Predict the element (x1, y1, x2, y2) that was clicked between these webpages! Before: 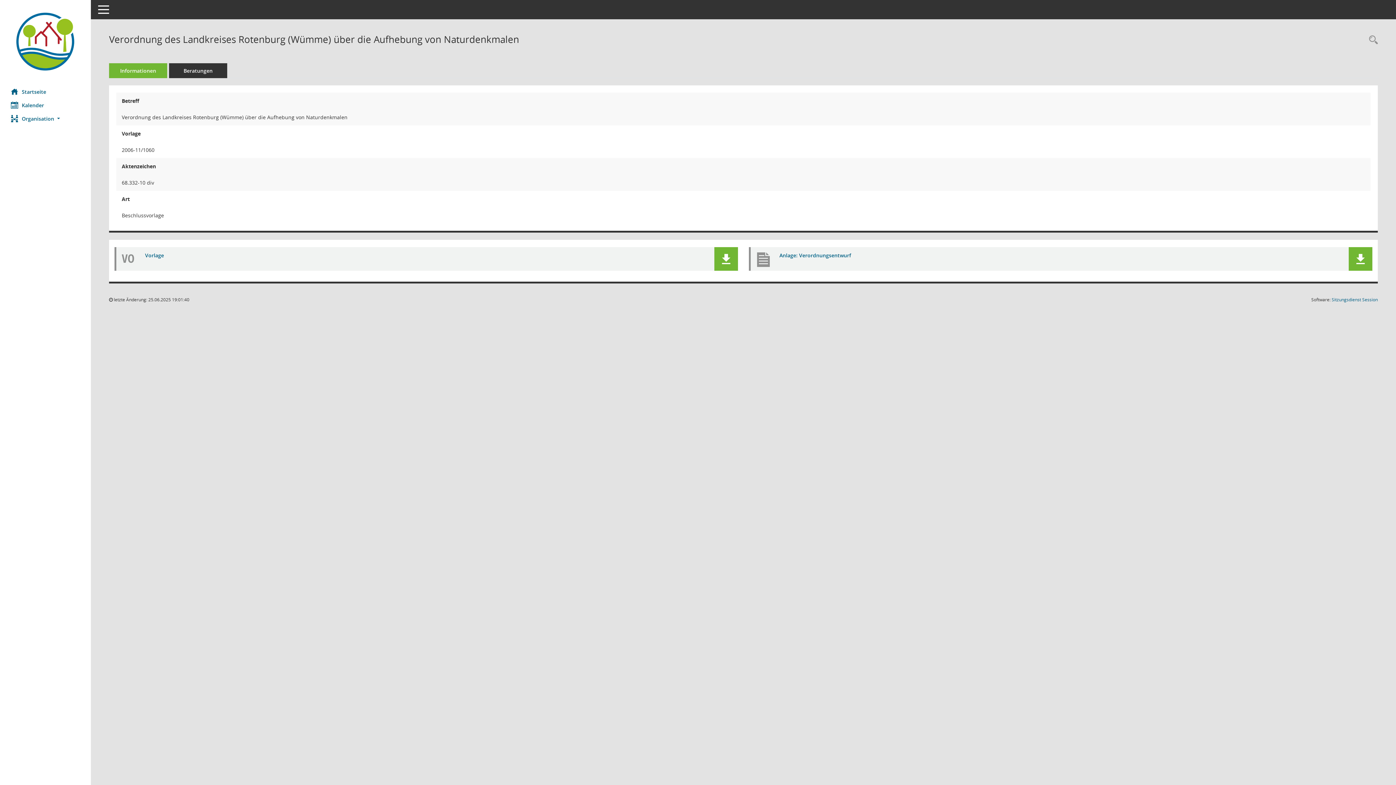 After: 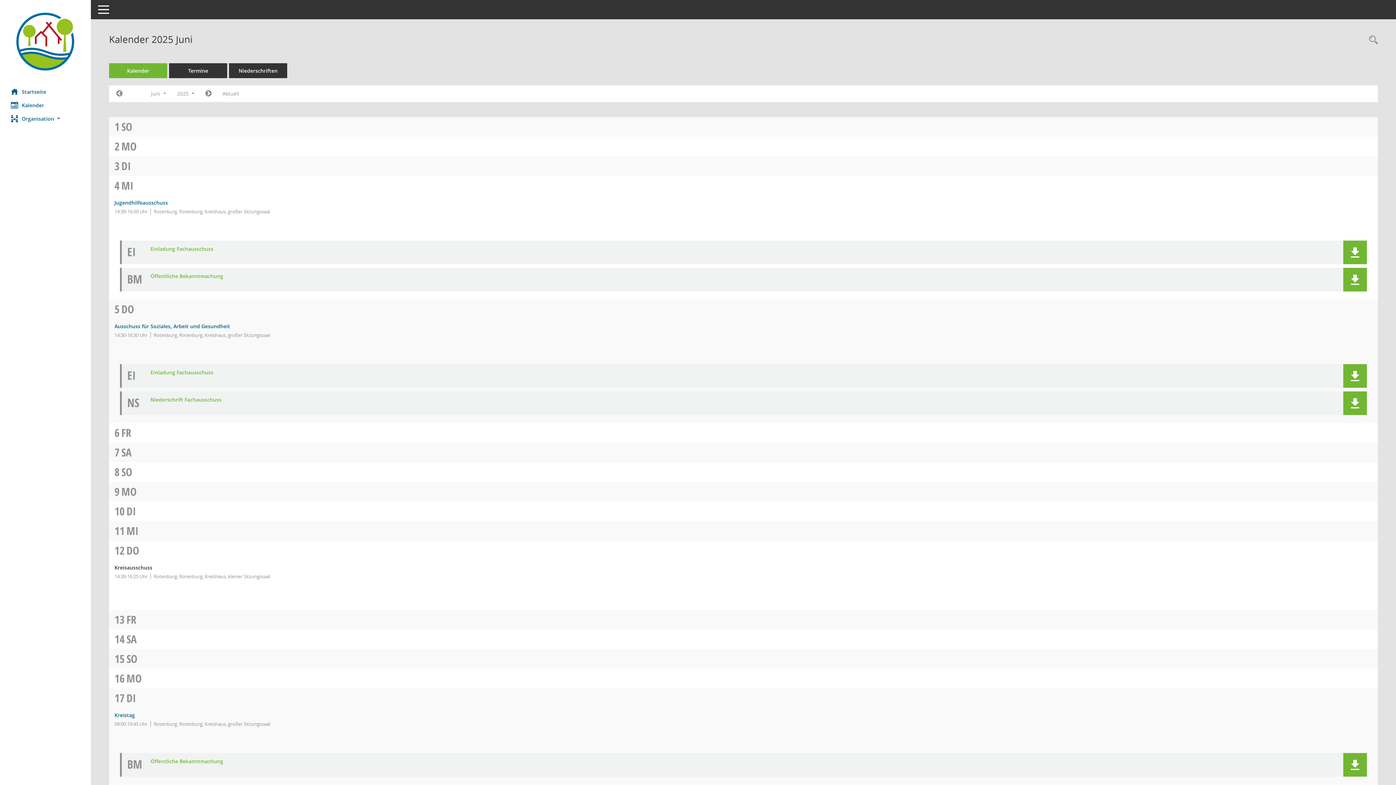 Action: bbox: (0, 98, 90, 112) label: Diese Seite enthält eine kalendarische Übersicht der Sitzungstermine für einen Monat.